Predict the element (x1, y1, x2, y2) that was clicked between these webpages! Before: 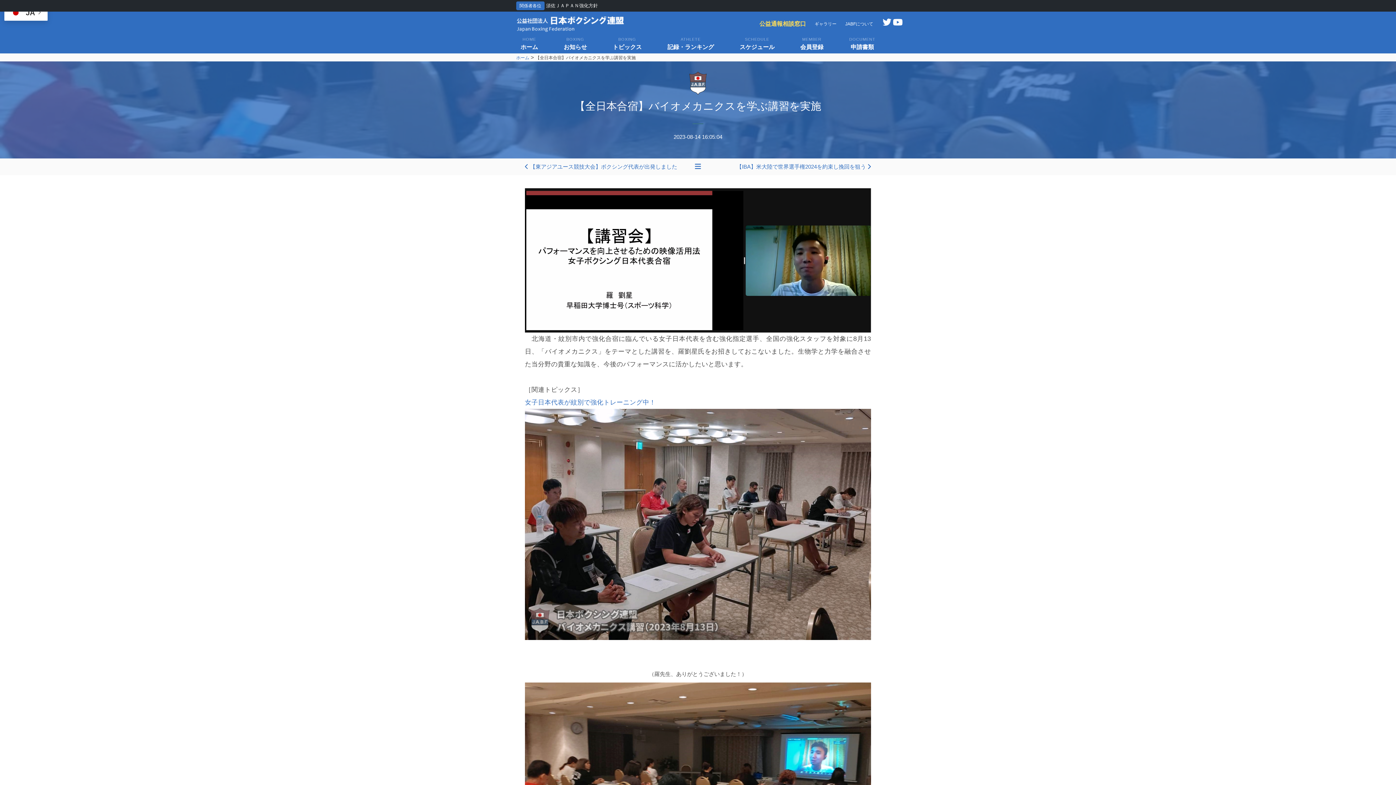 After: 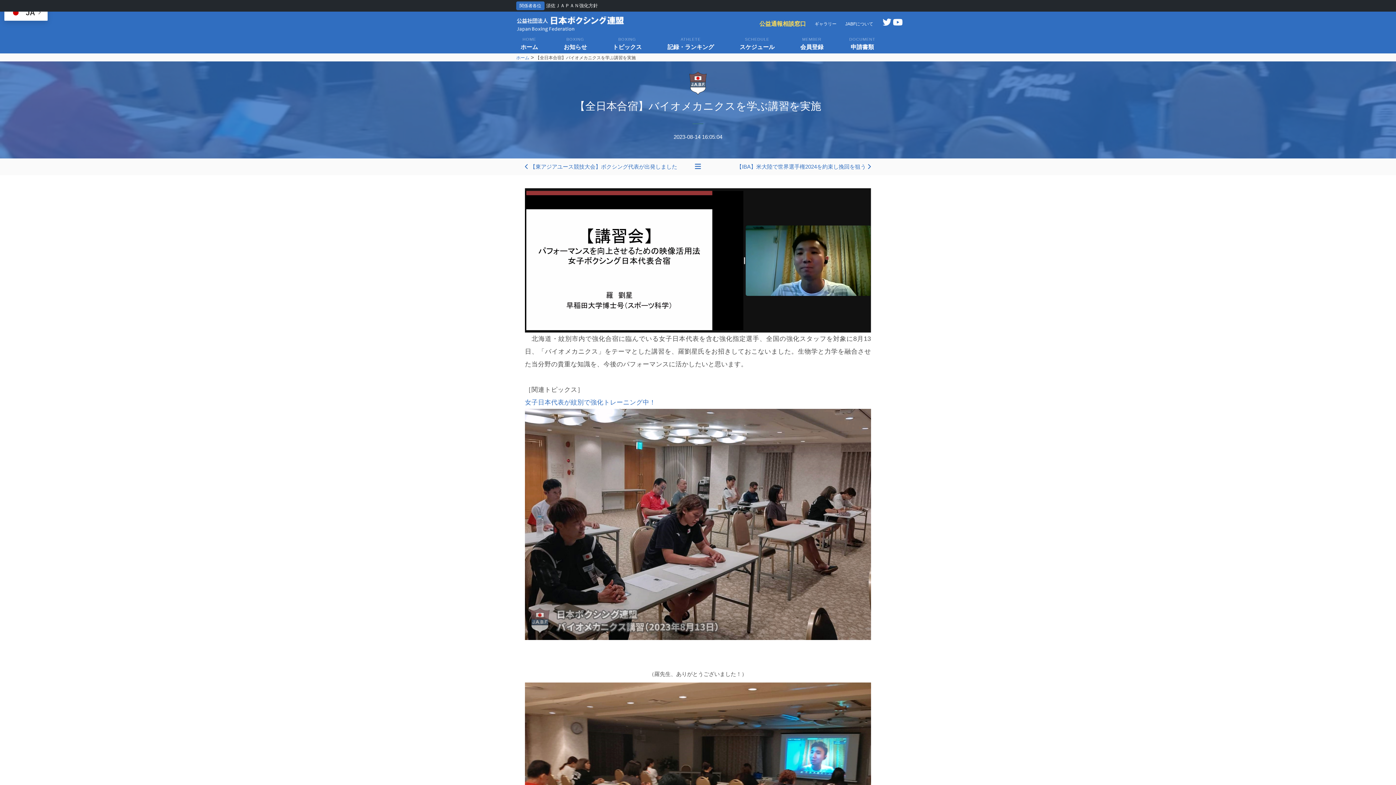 Action: bbox: (882, 17, 891, 27)